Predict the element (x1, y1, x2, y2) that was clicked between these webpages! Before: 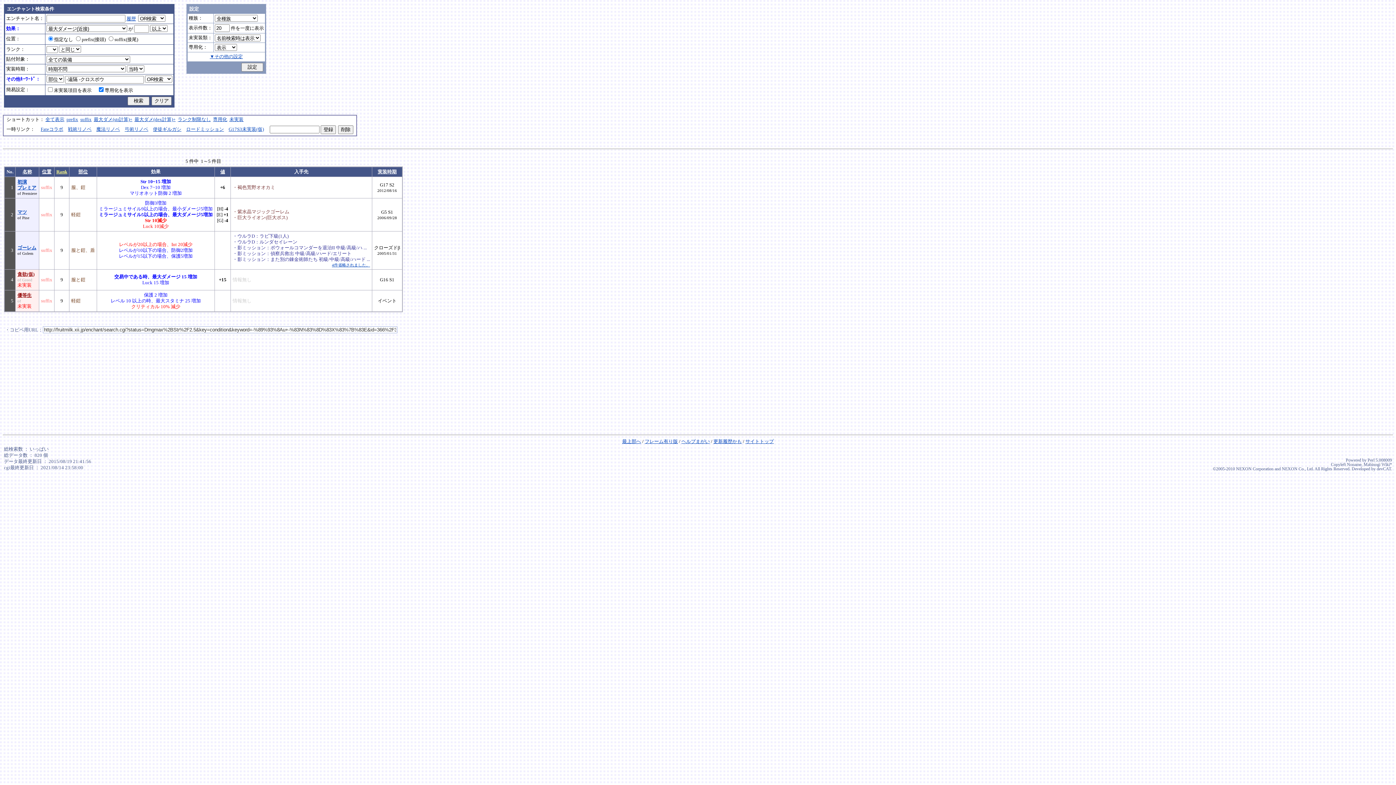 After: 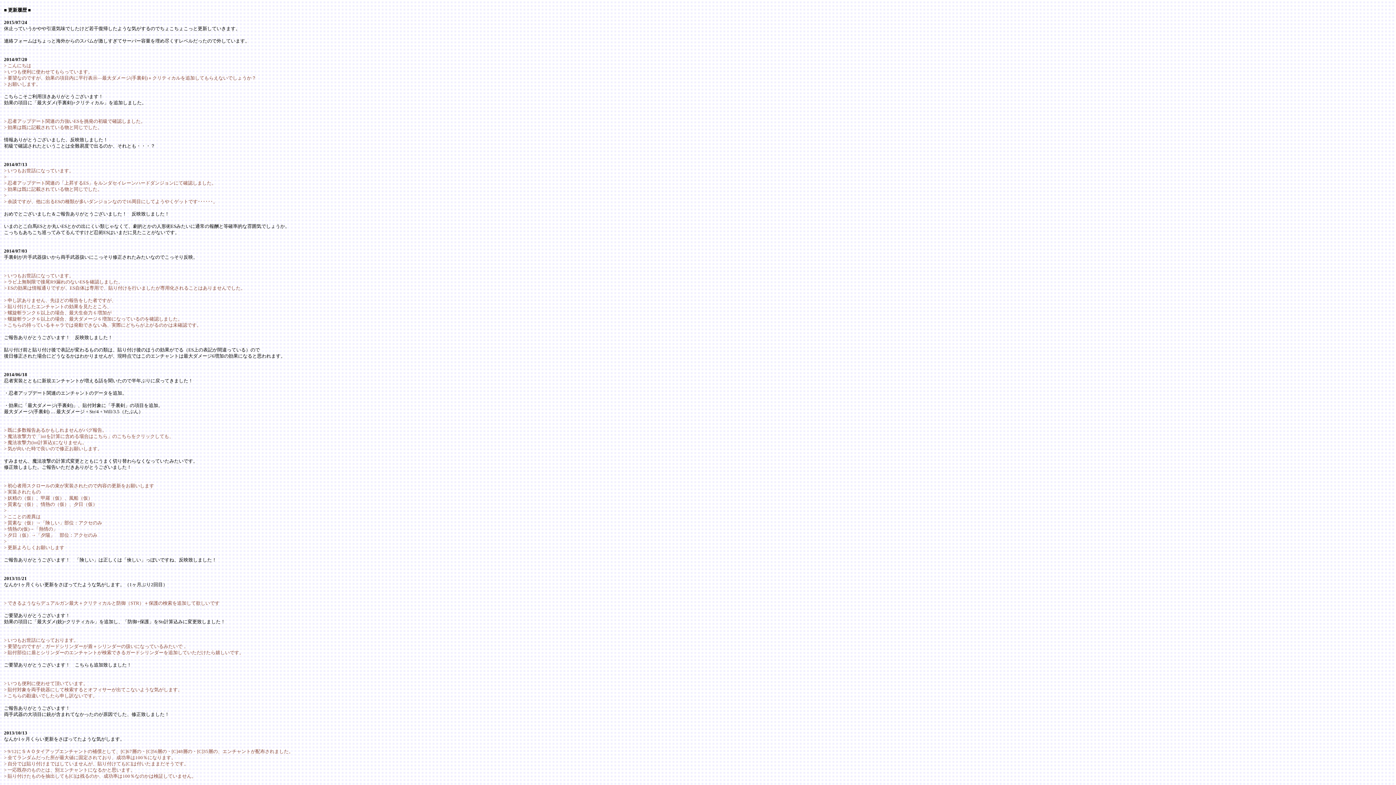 Action: label: 更新履歴かも bbox: (713, 439, 742, 444)